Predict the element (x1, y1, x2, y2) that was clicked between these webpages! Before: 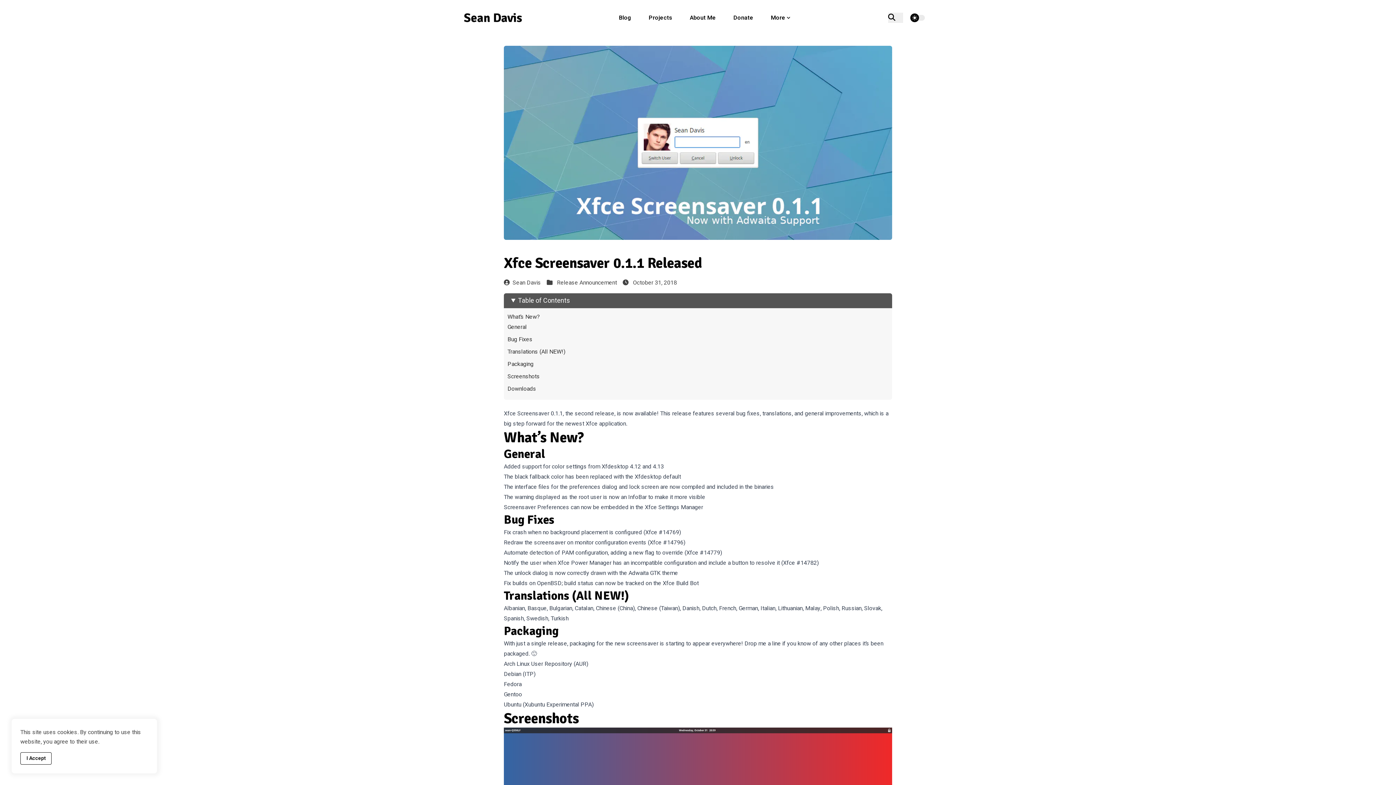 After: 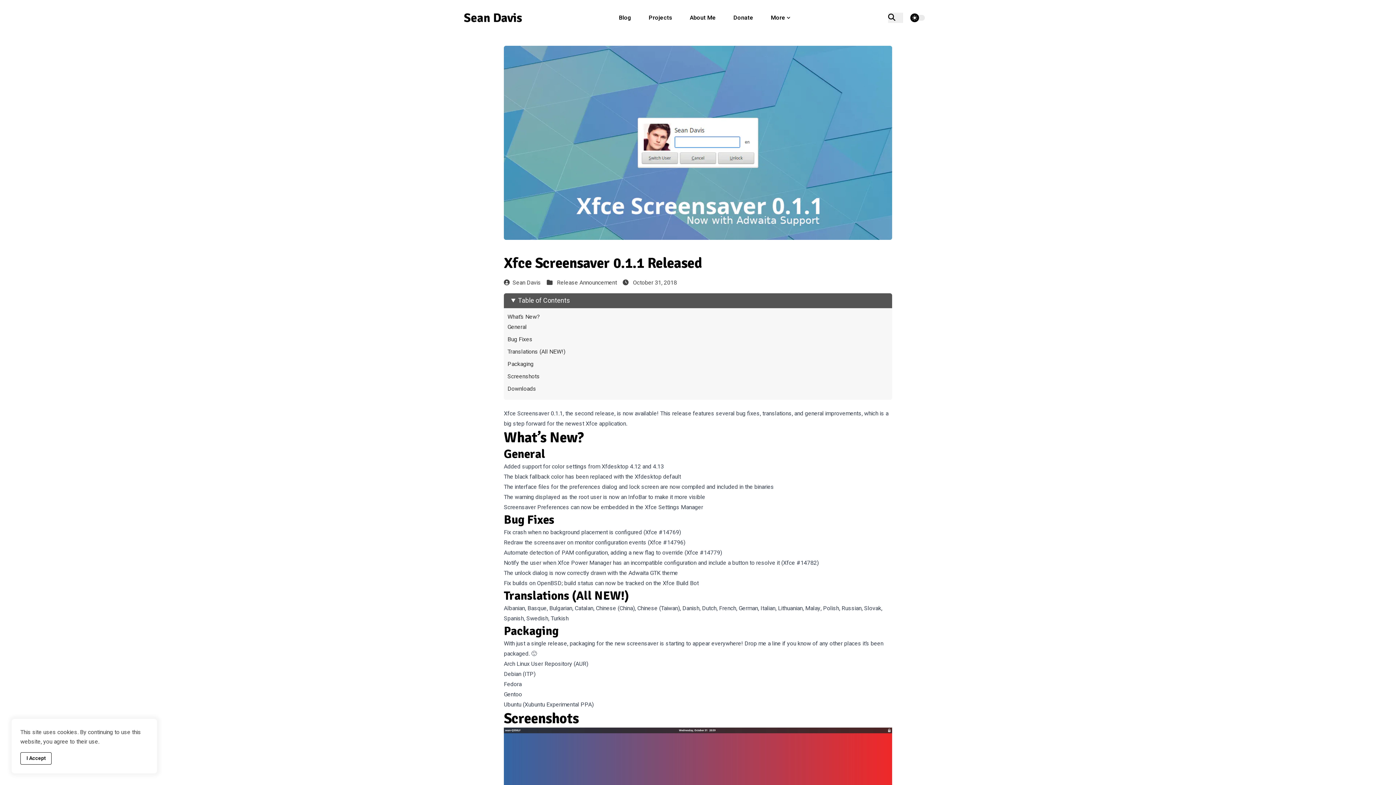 Action: label: #14782 bbox: (796, 558, 817, 567)